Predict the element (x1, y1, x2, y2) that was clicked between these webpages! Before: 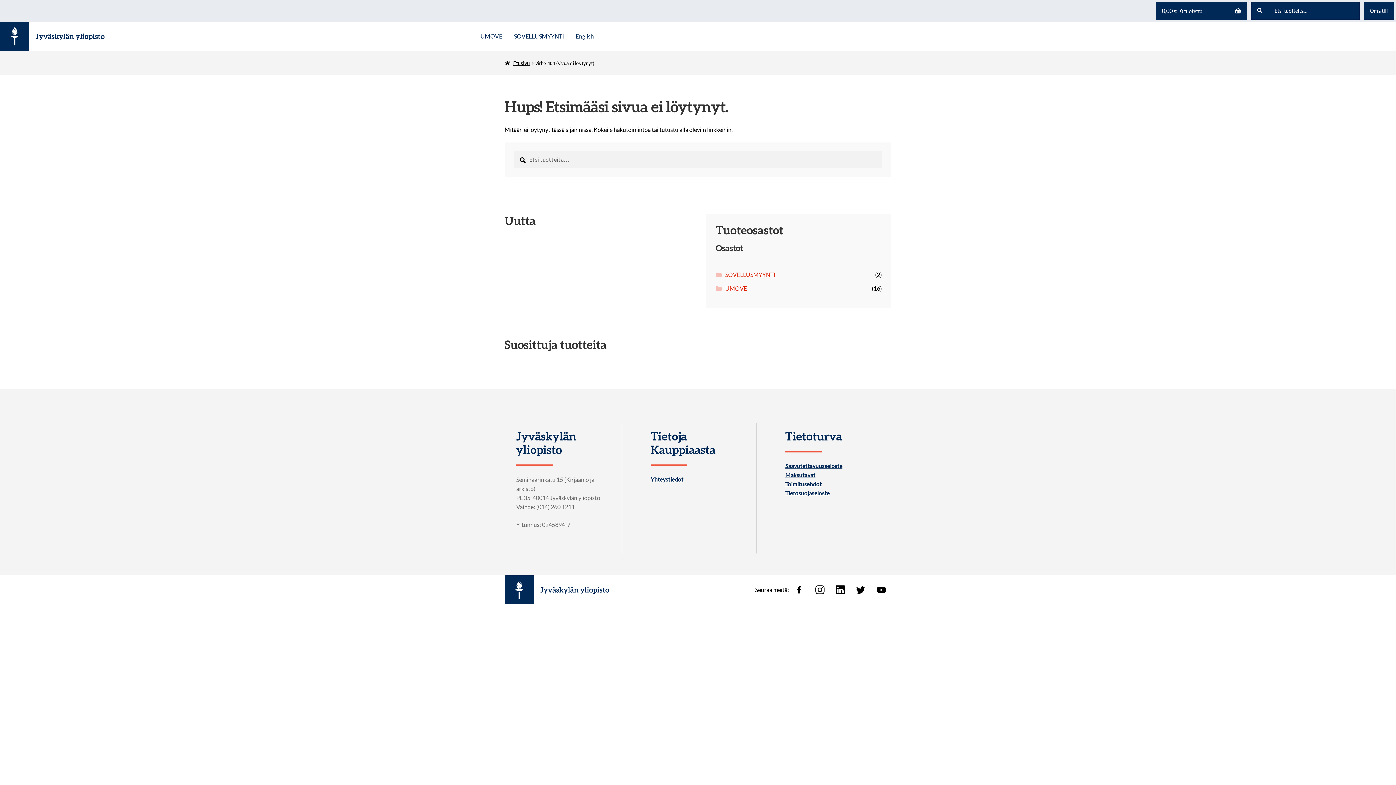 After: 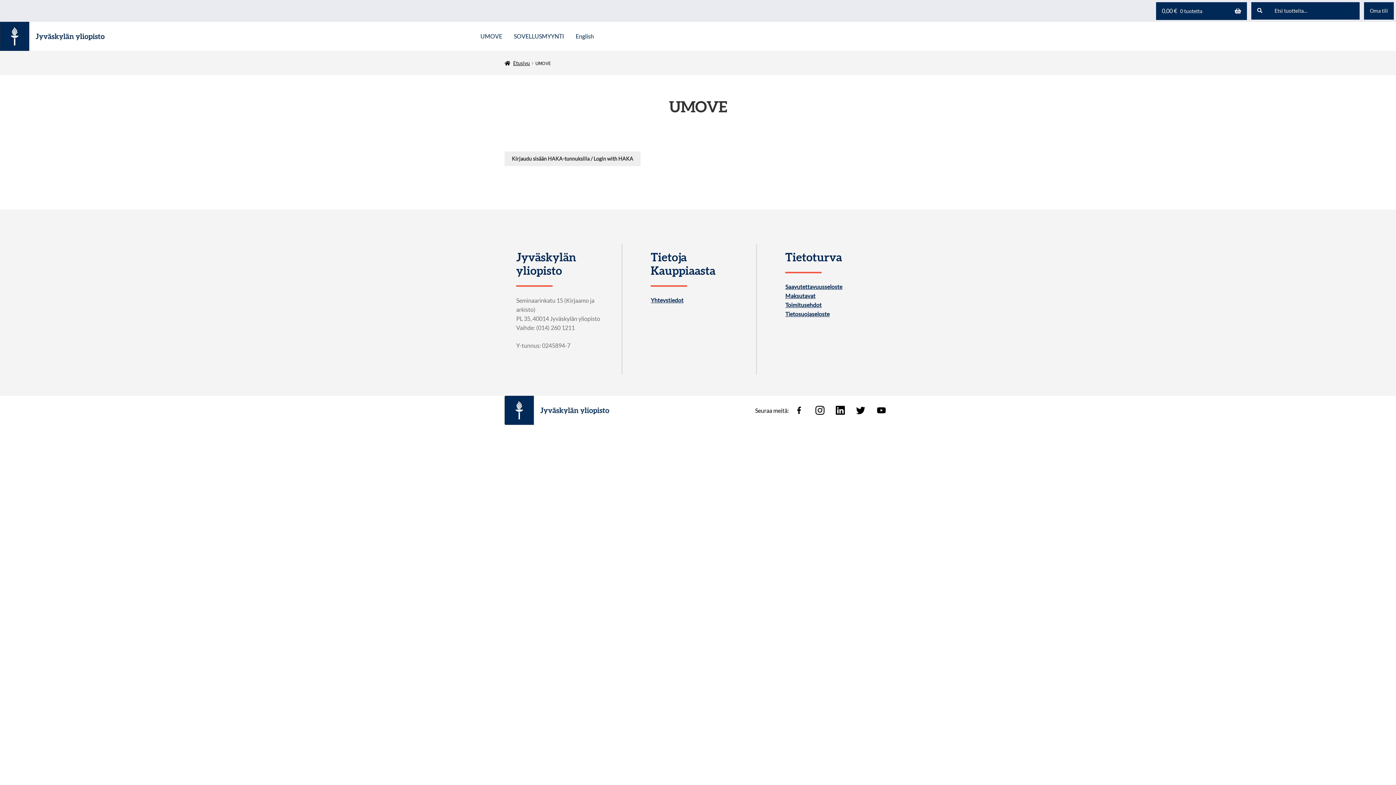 Action: label: Menu - UMOVE bbox: (474, 30, 508, 42)